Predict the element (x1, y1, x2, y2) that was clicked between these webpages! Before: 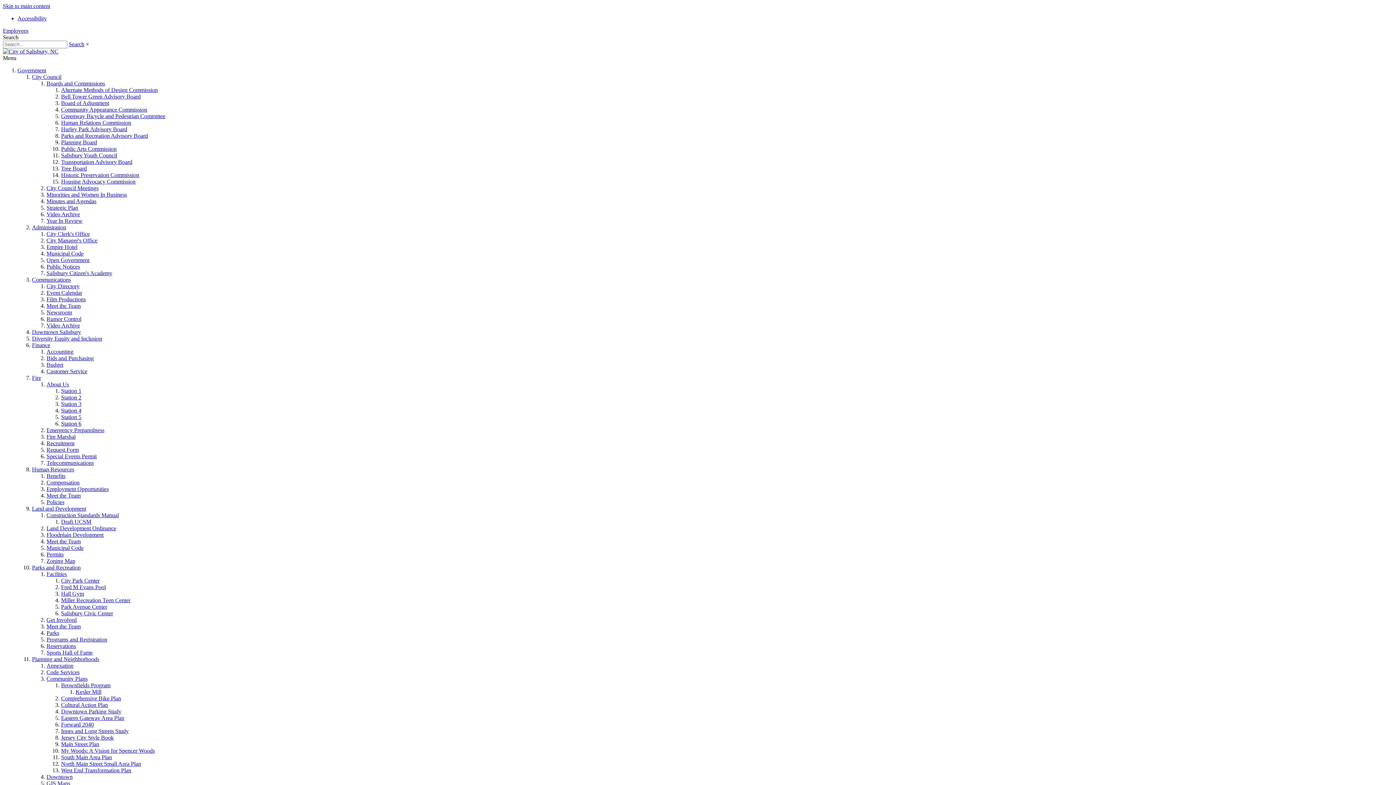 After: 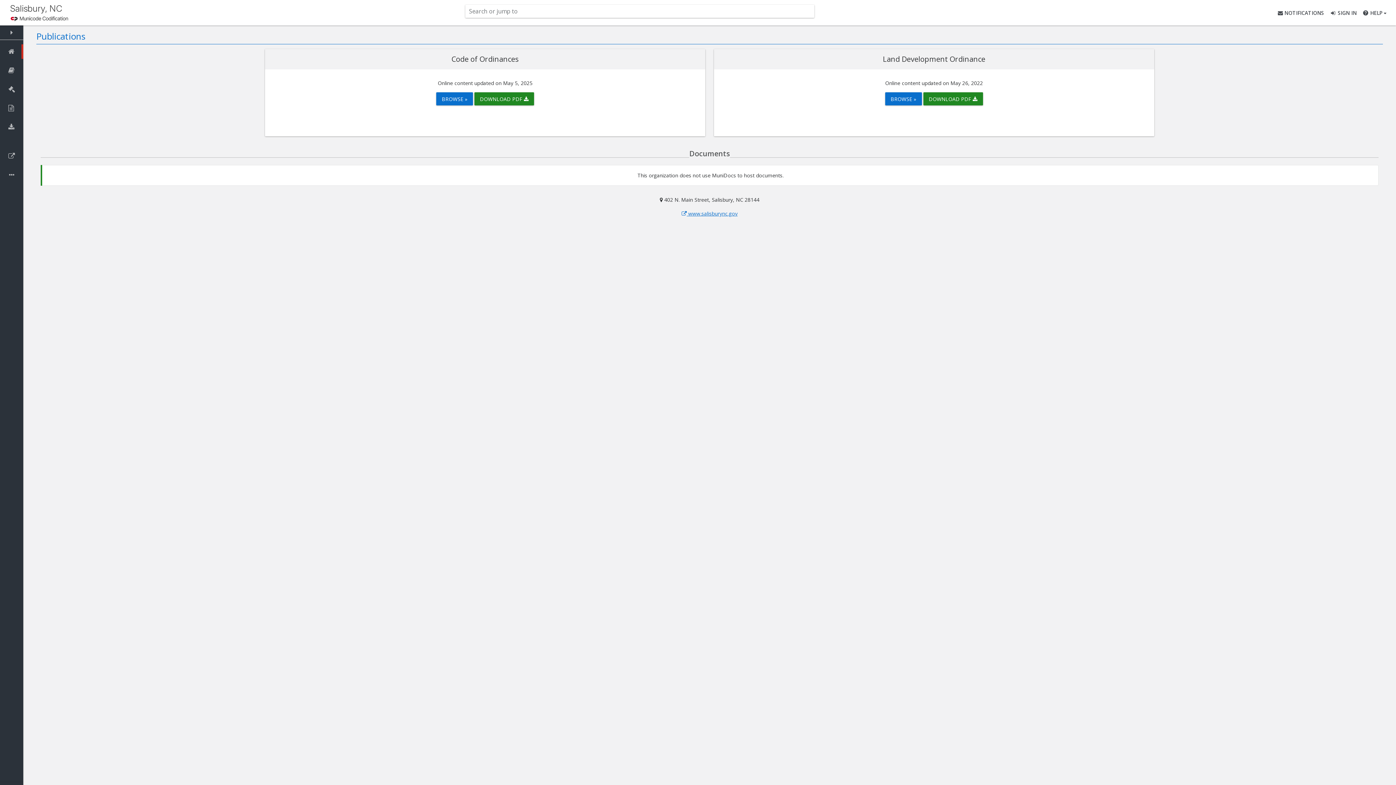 Action: bbox: (46, 545, 83, 551) label: Municipal Code